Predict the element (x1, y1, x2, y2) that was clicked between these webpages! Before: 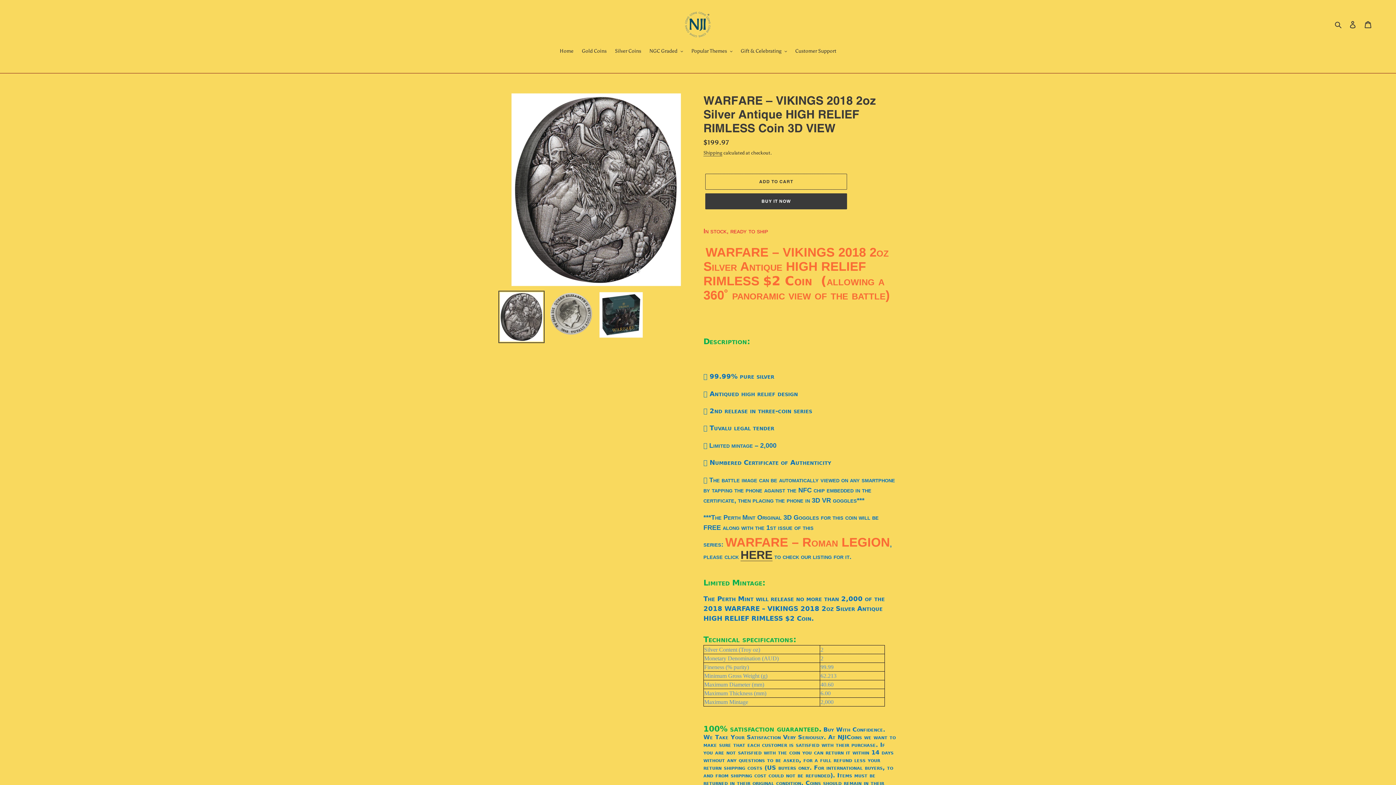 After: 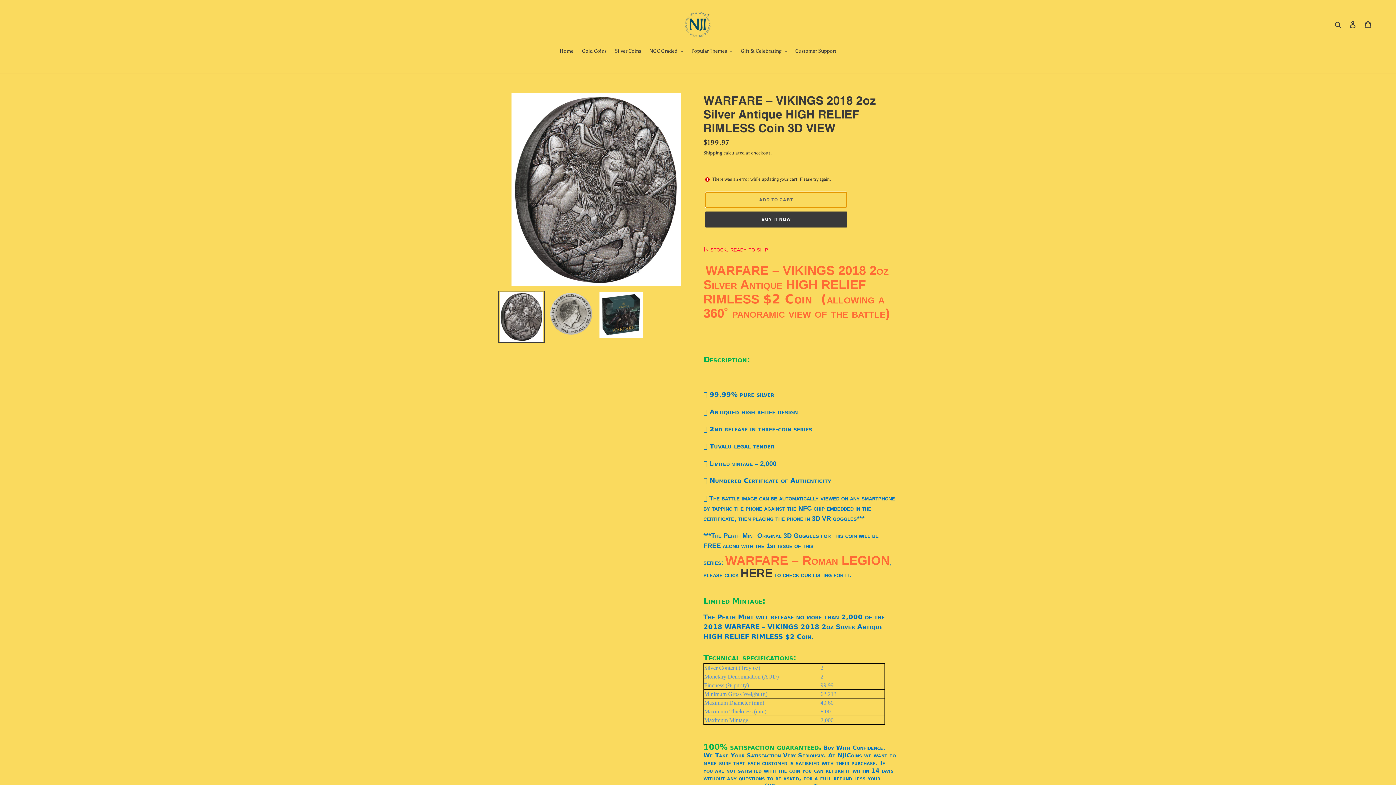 Action: label: Add to cart bbox: (705, 173, 847, 189)